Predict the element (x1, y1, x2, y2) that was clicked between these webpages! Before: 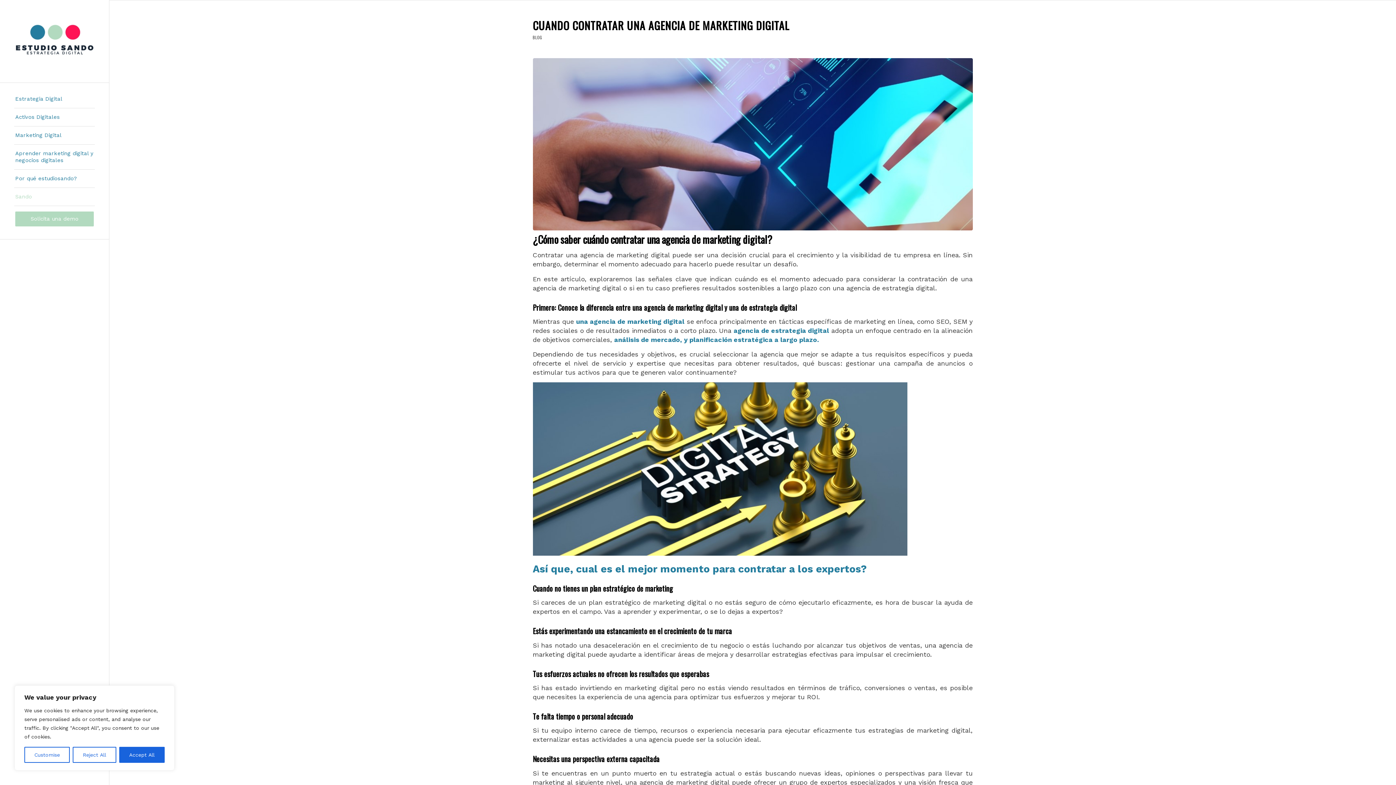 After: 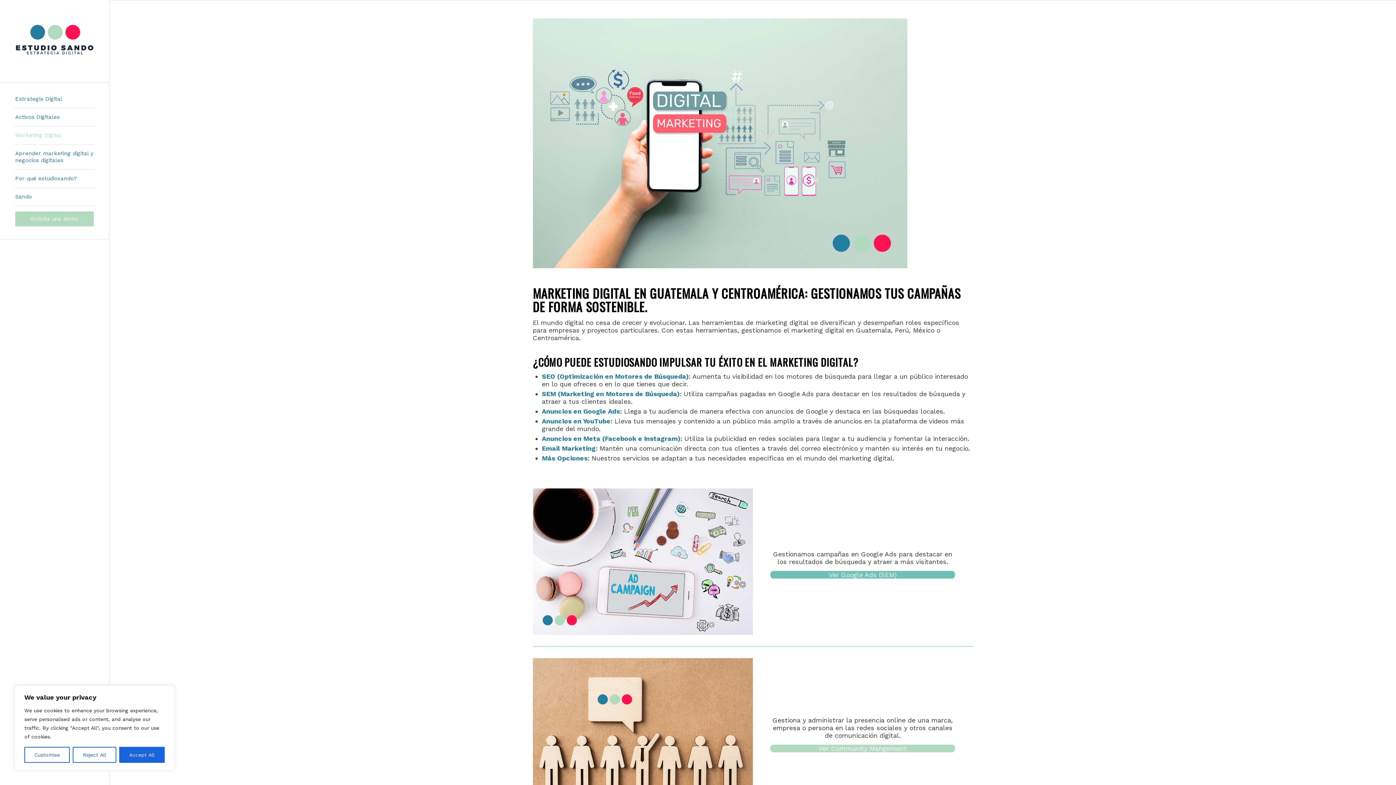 Action: label: Marketing Digital bbox: (14, 126, 94, 144)